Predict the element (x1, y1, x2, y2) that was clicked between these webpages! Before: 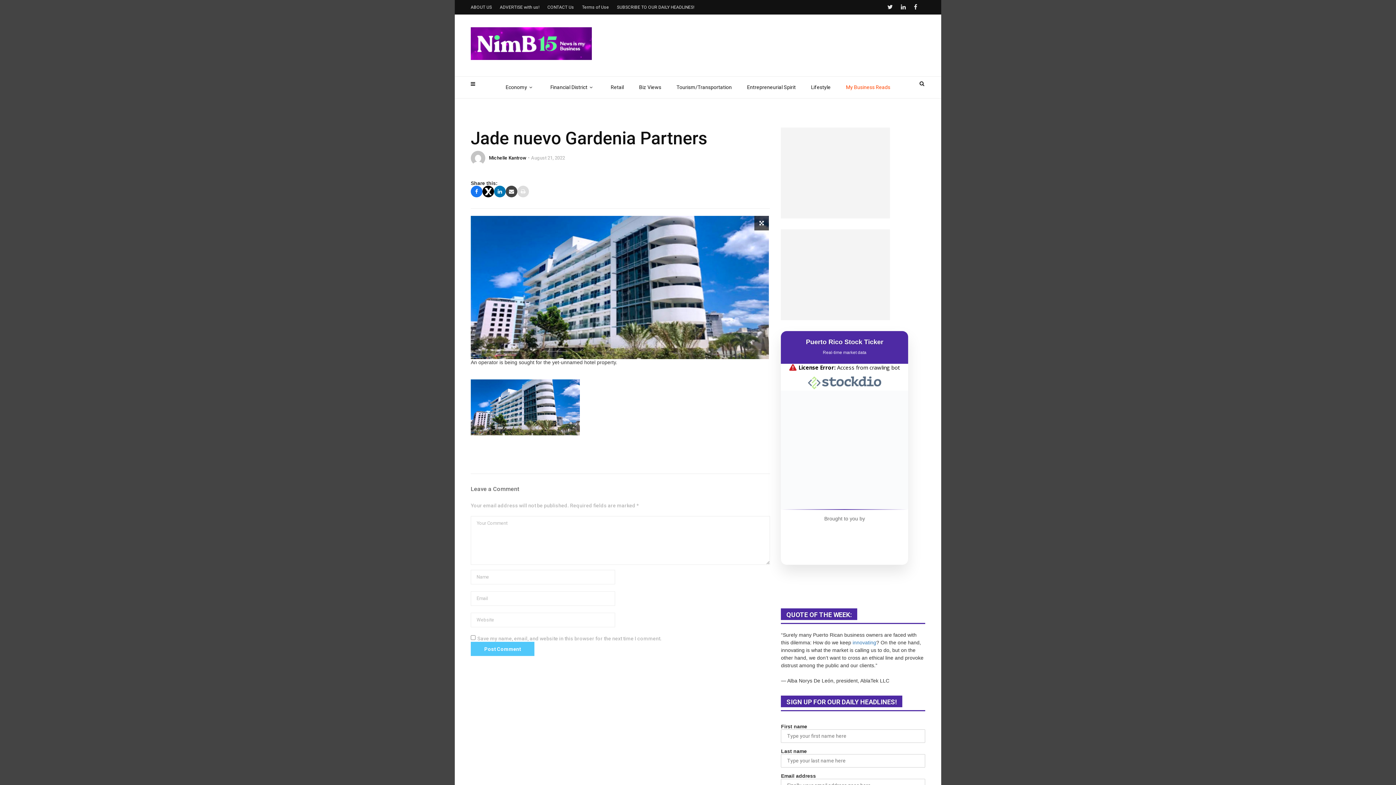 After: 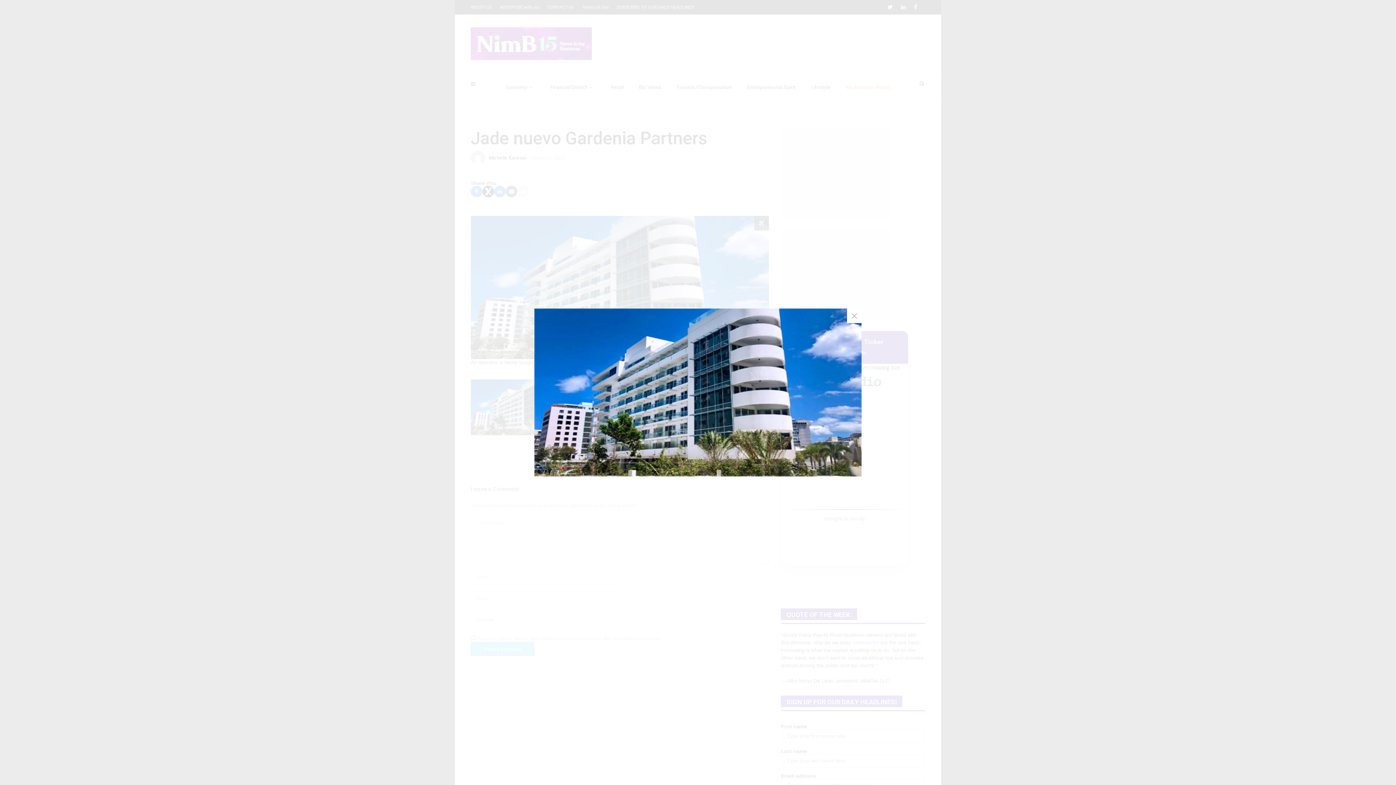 Action: bbox: (470, 216, 769, 359)